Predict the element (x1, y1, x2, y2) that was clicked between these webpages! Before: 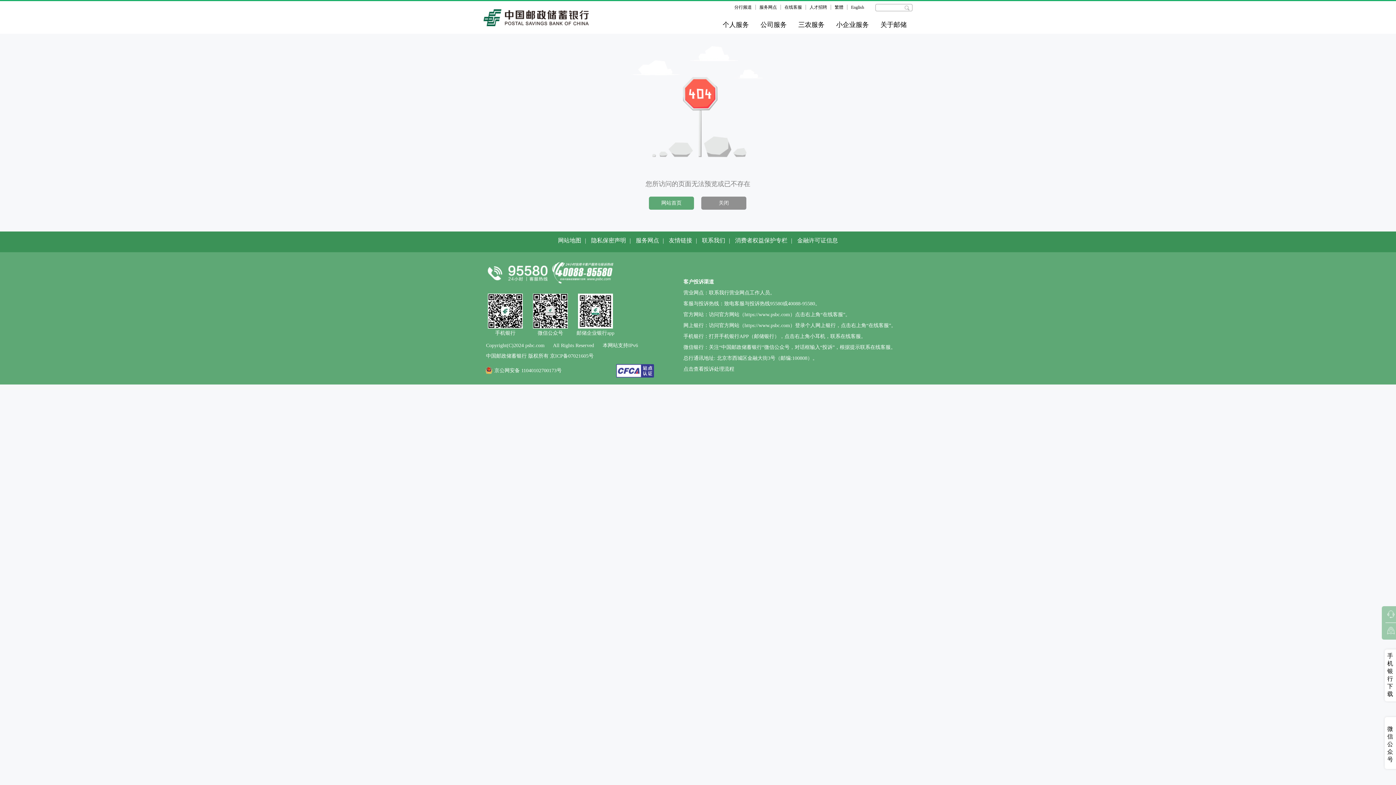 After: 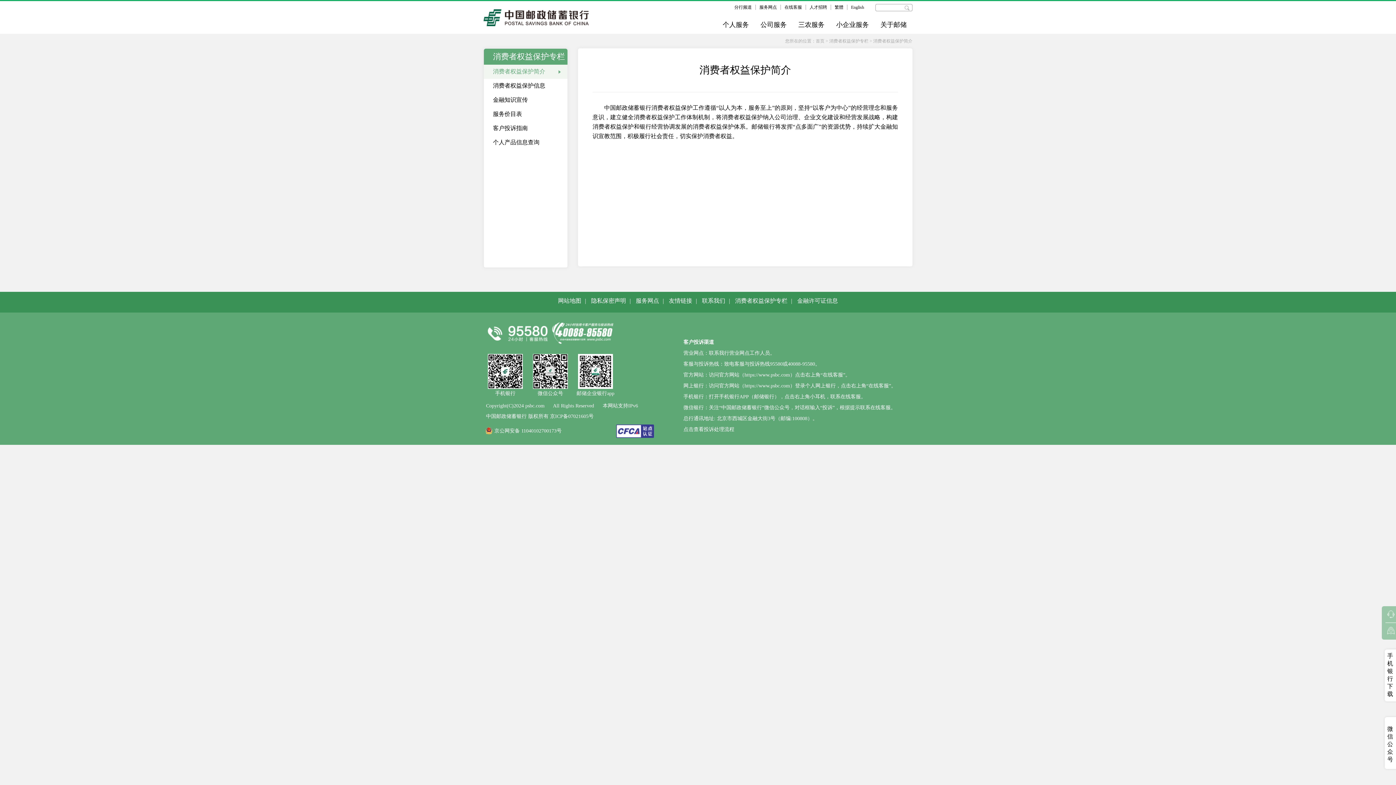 Action: label: 消费者权益保护专栏 bbox: (735, 237, 787, 243)